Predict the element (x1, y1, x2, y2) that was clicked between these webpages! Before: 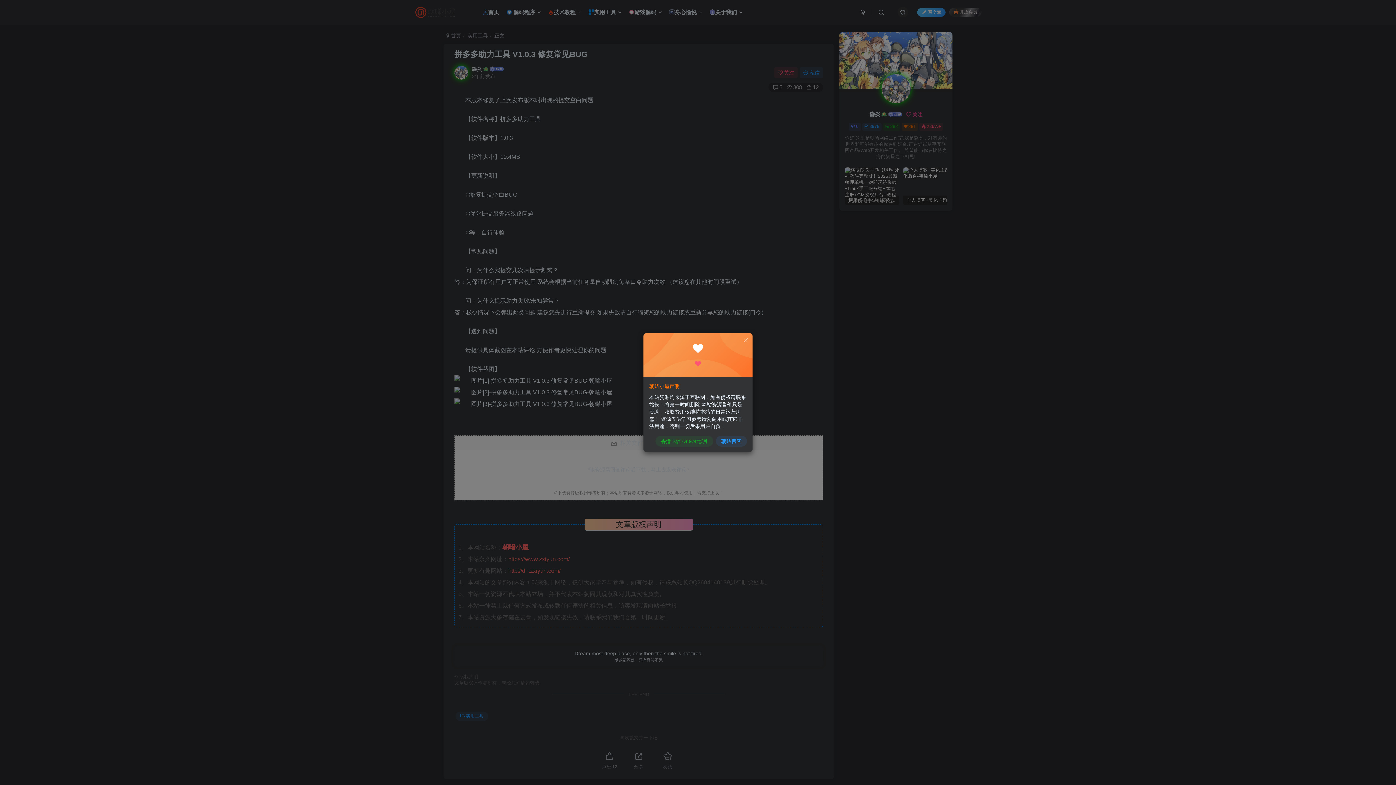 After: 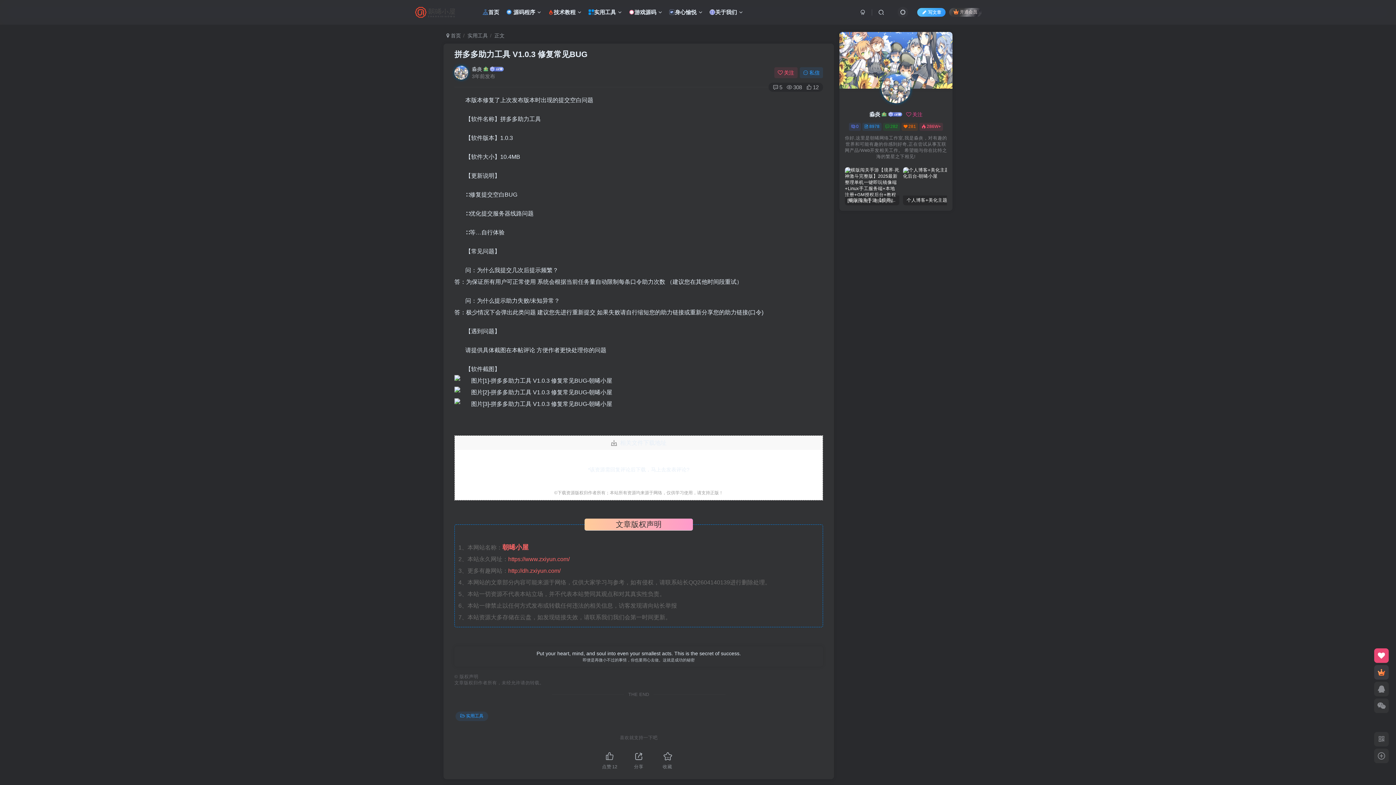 Action: bbox: (742, 336, 749, 343)